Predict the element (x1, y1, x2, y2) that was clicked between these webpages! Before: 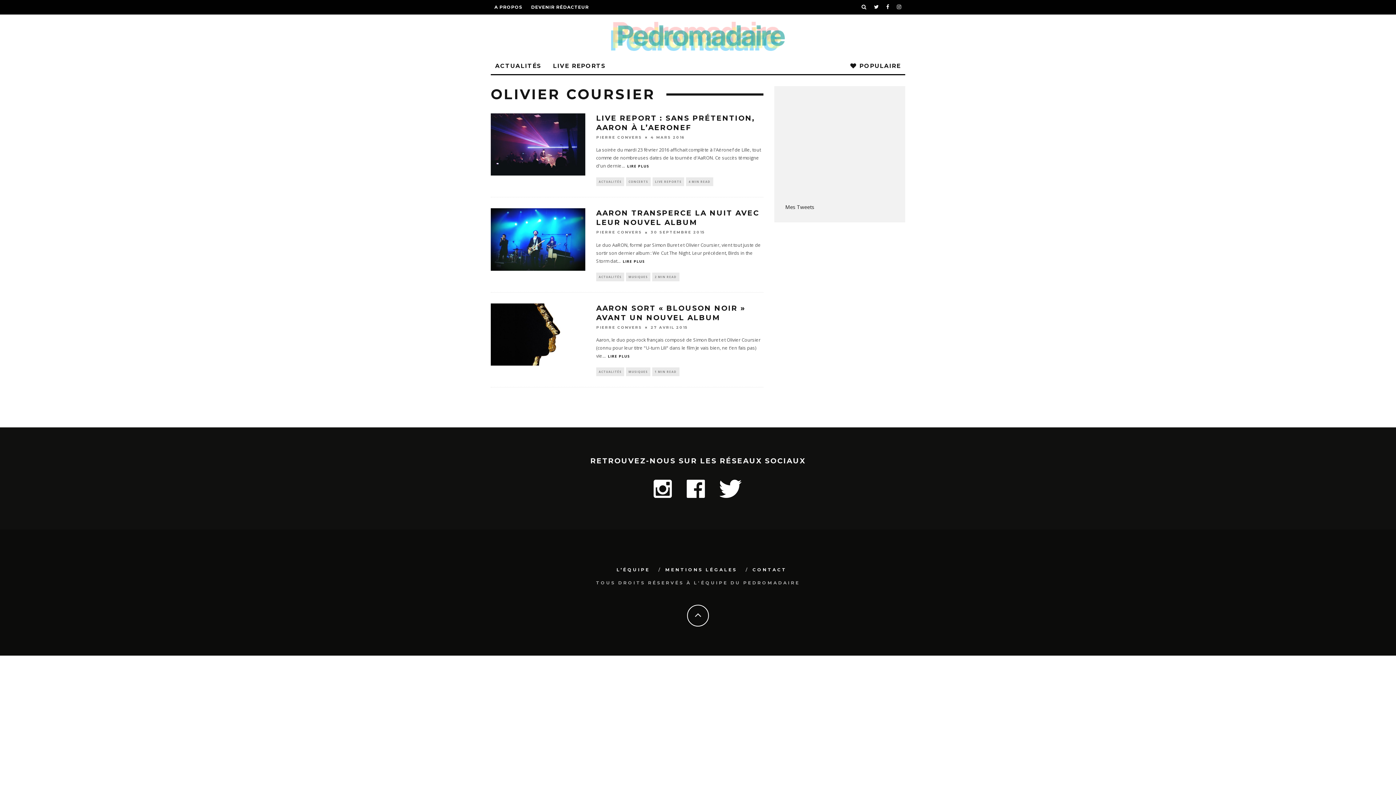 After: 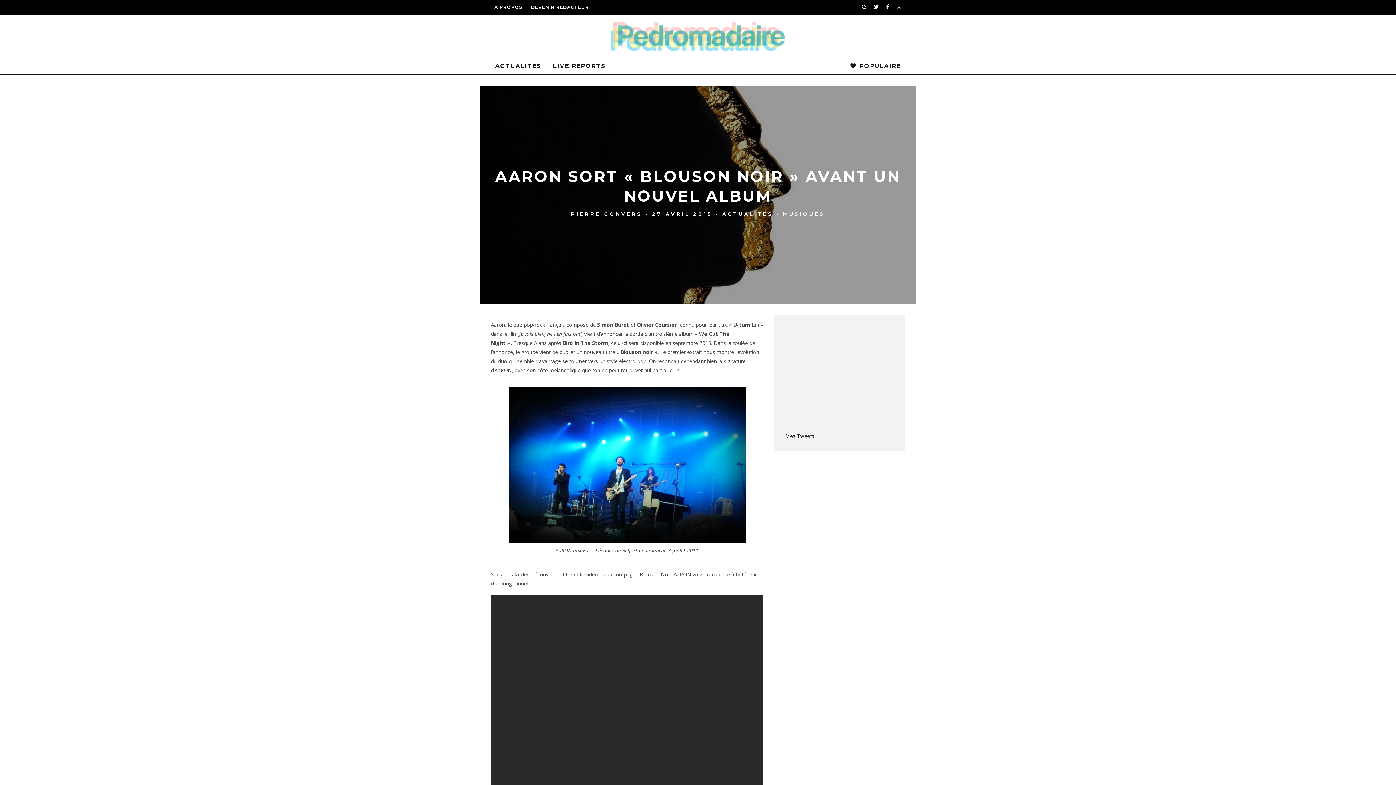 Action: label: LIRE PLUS bbox: (606, 353, 630, 359)